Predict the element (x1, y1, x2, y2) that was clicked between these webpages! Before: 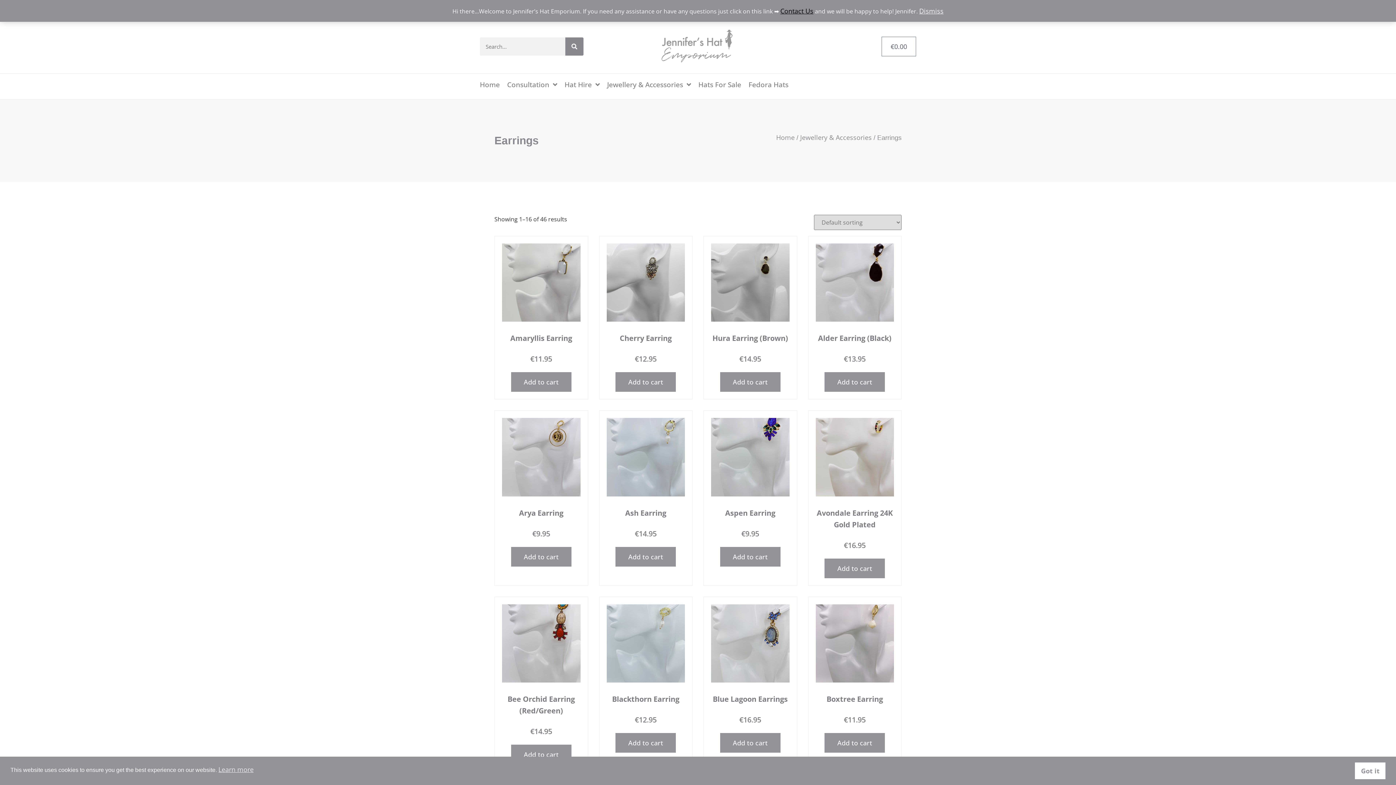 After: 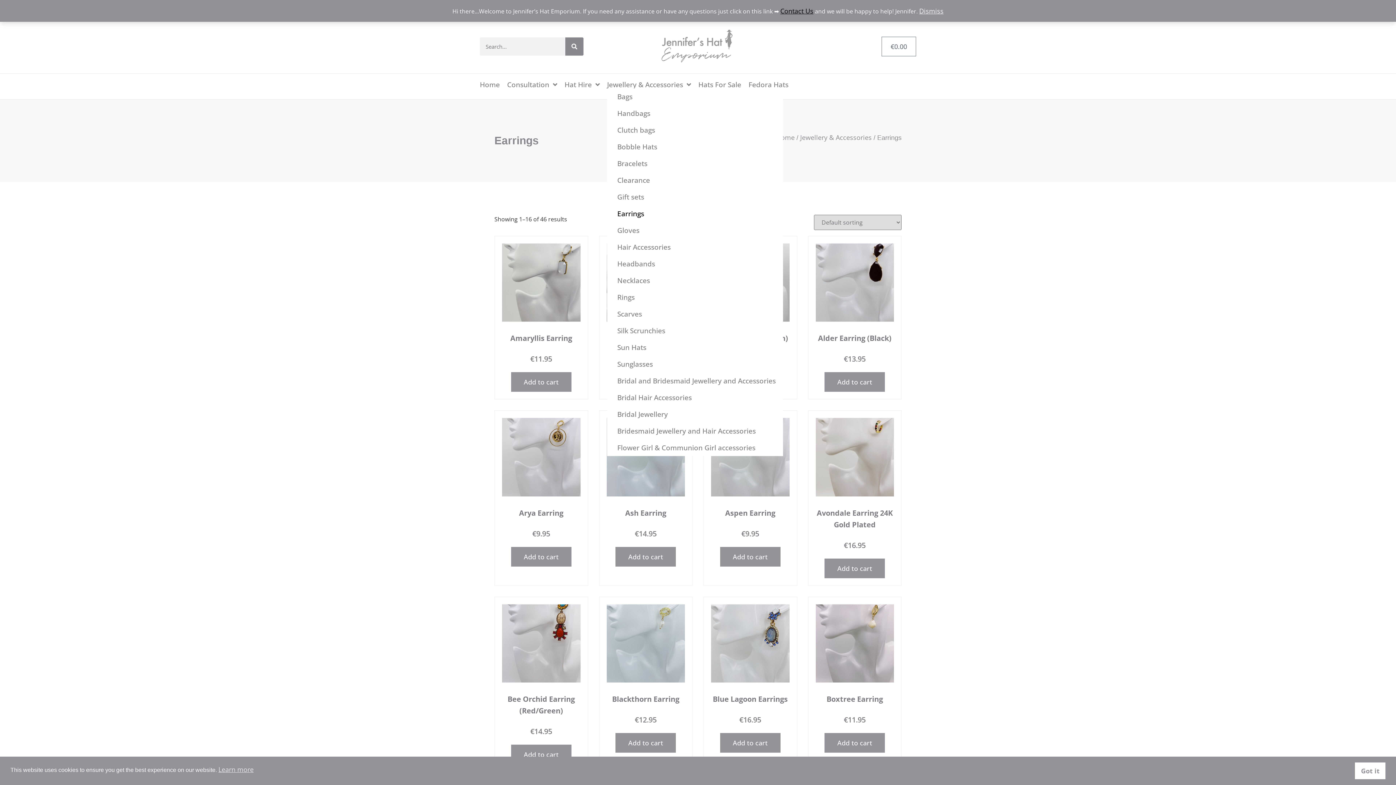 Action: label: Jewellery & Accessories bbox: (607, 80, 691, 88)